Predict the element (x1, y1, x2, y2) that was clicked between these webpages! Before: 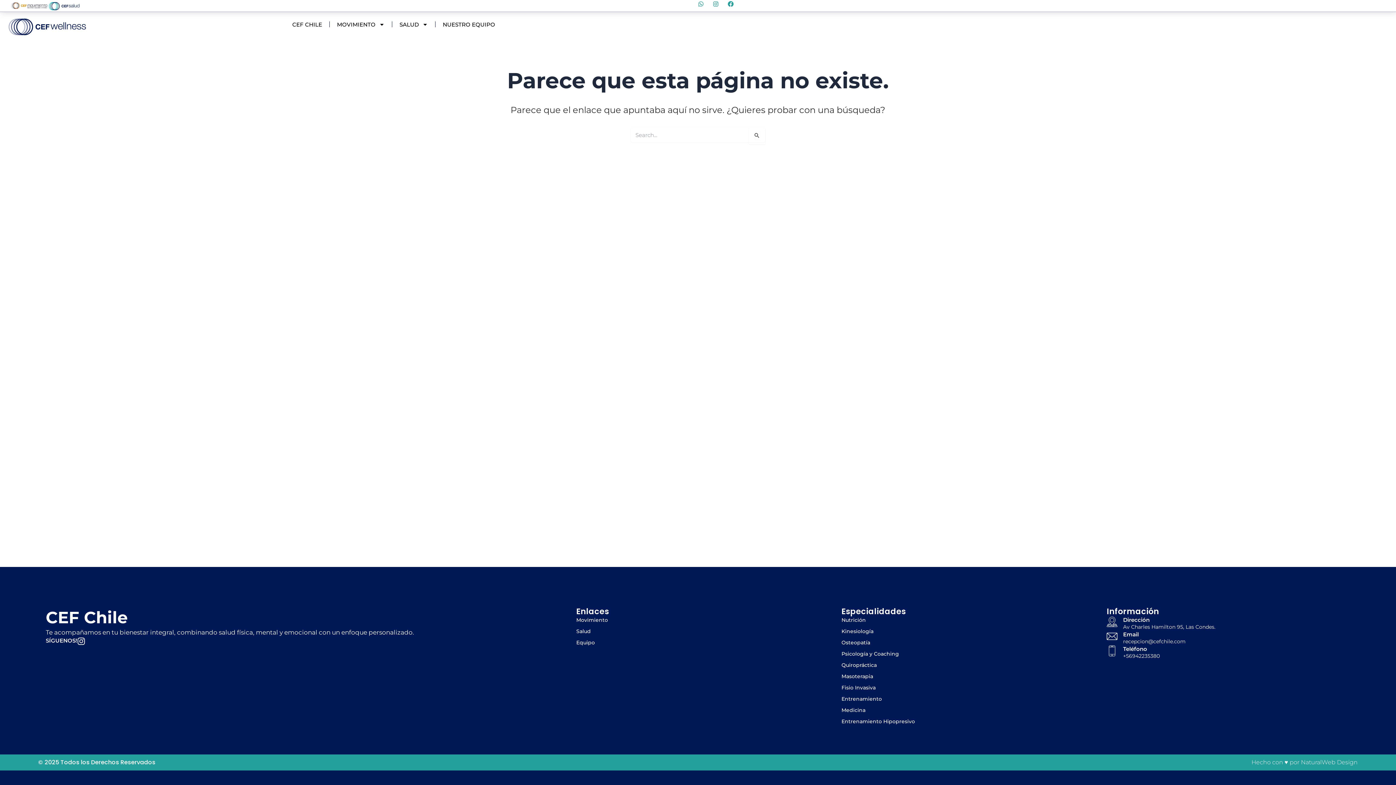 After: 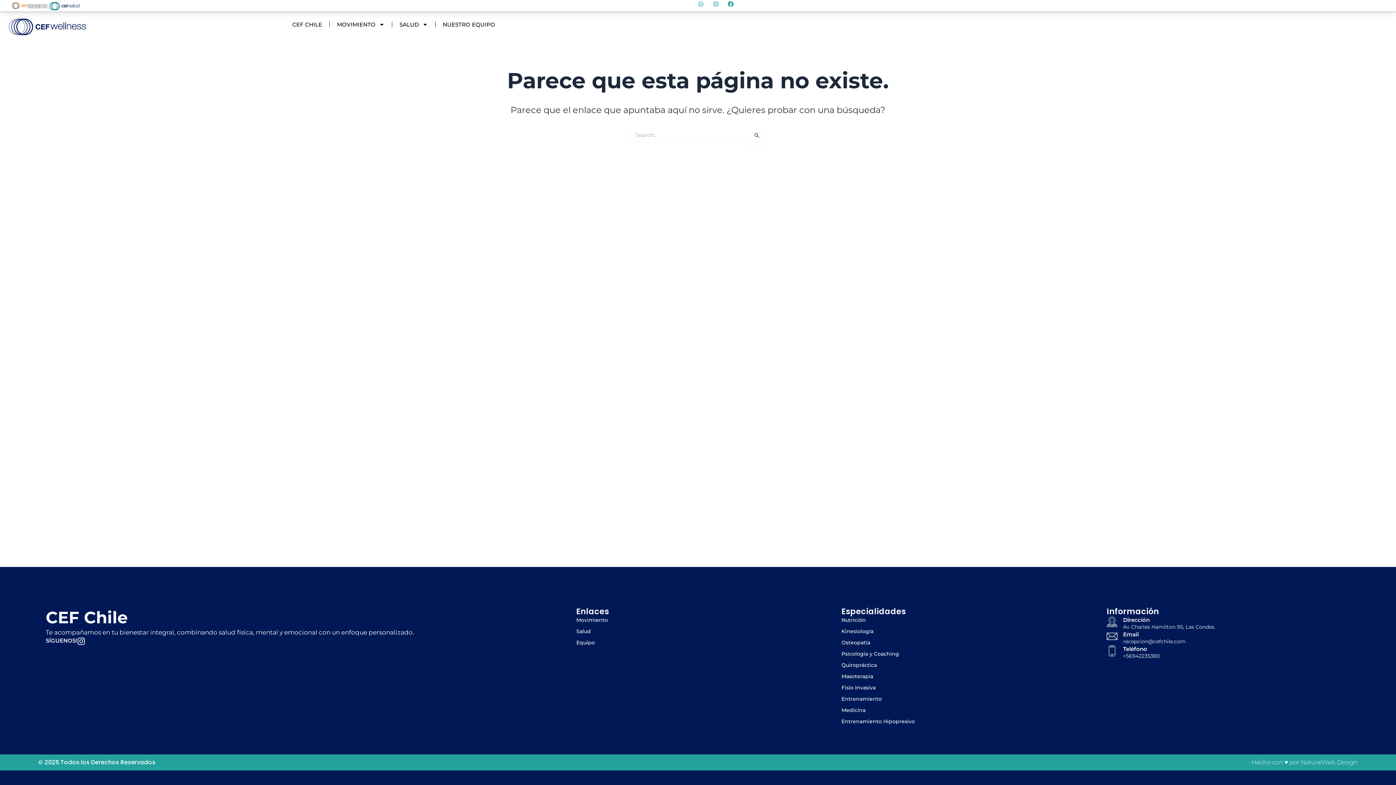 Action: label: Email bbox: (1123, 631, 1139, 638)